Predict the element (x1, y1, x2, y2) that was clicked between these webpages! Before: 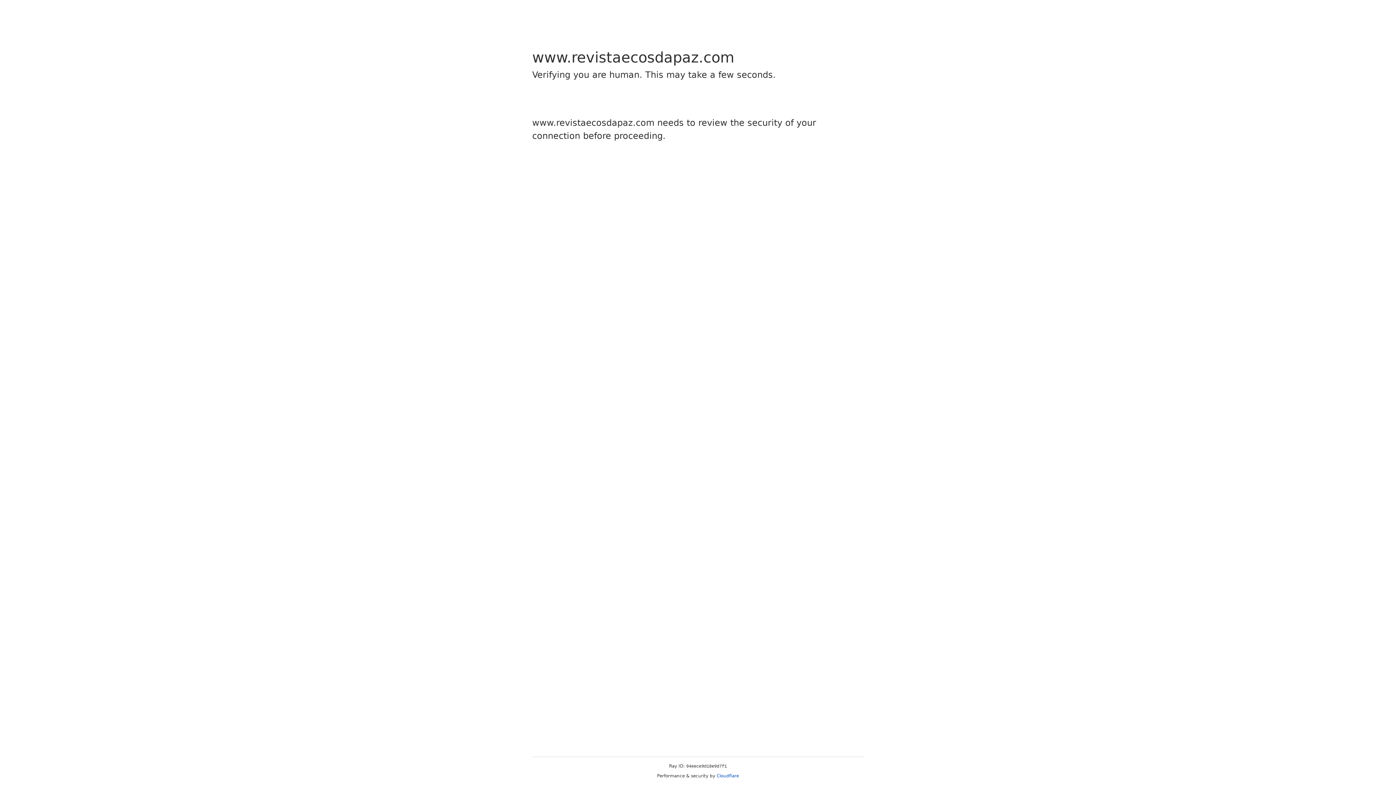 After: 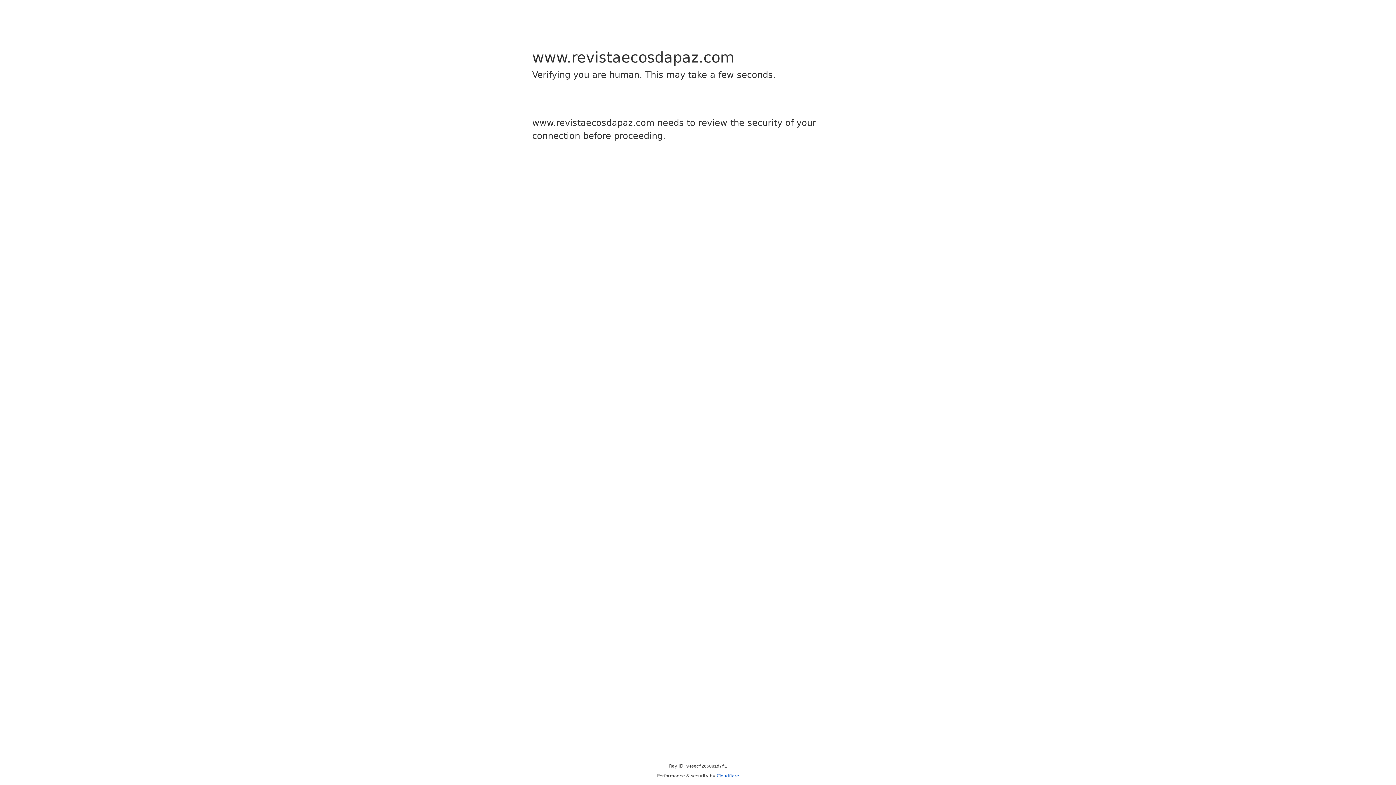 Action: bbox: (716, 773, 739, 778) label: Cloudflare